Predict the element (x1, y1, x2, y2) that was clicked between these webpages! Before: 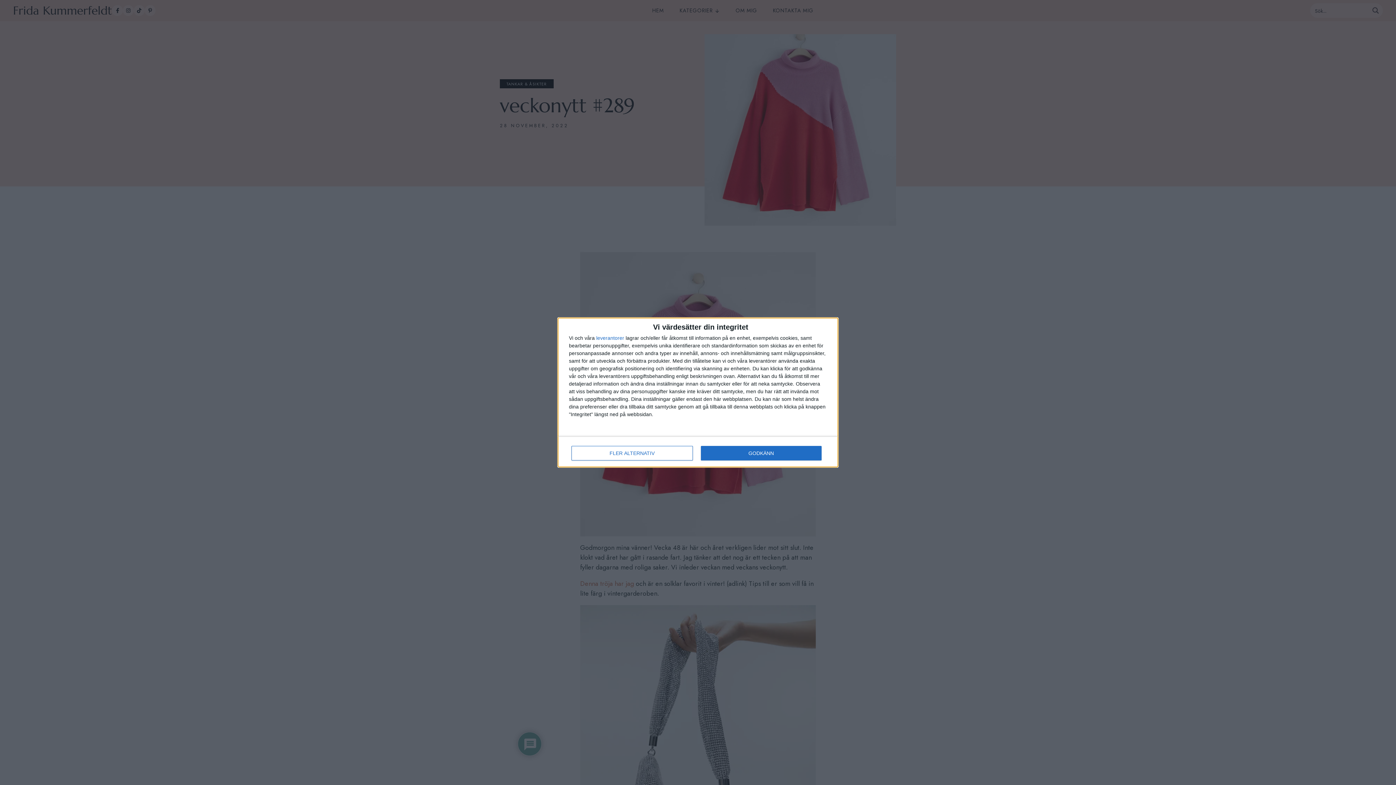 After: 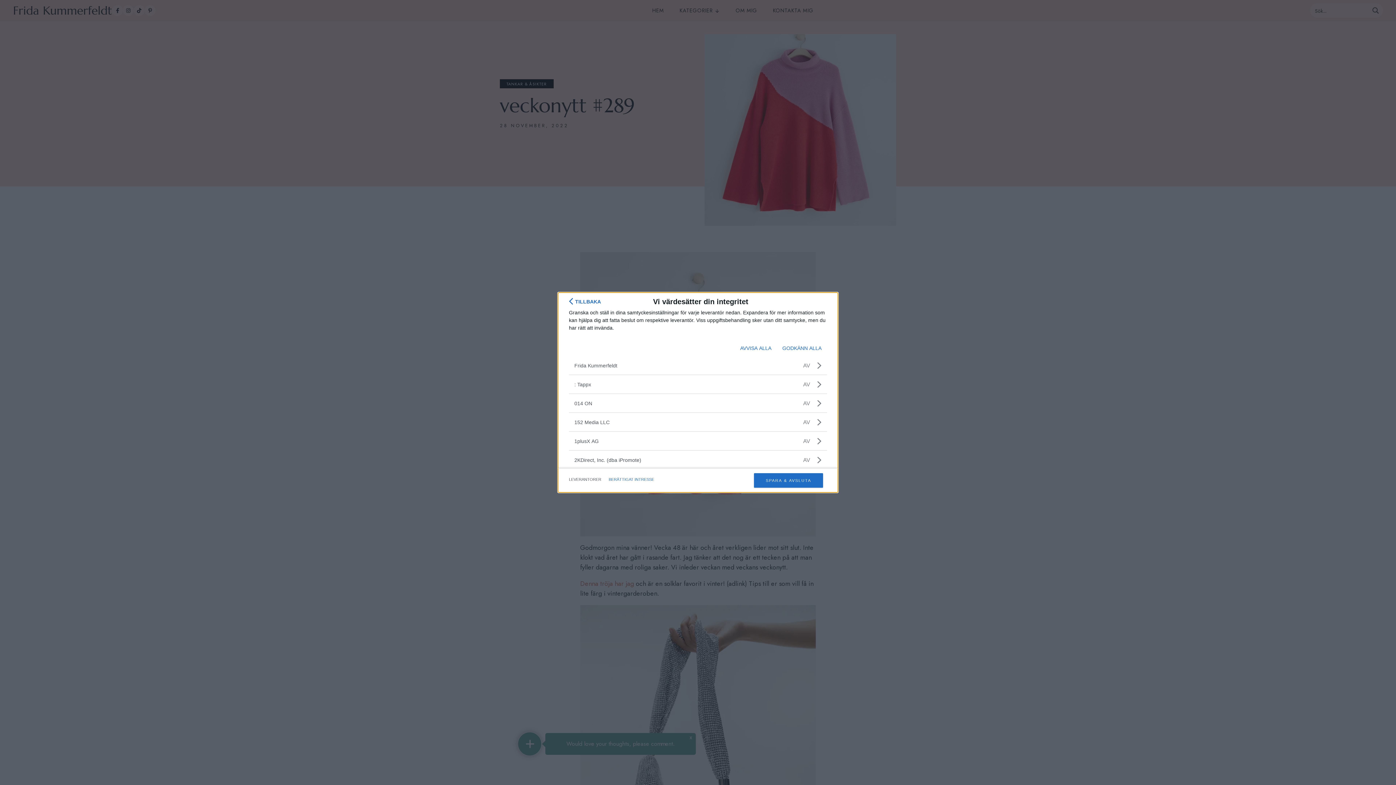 Action: bbox: (596, 335, 624, 340) label: leverantorer